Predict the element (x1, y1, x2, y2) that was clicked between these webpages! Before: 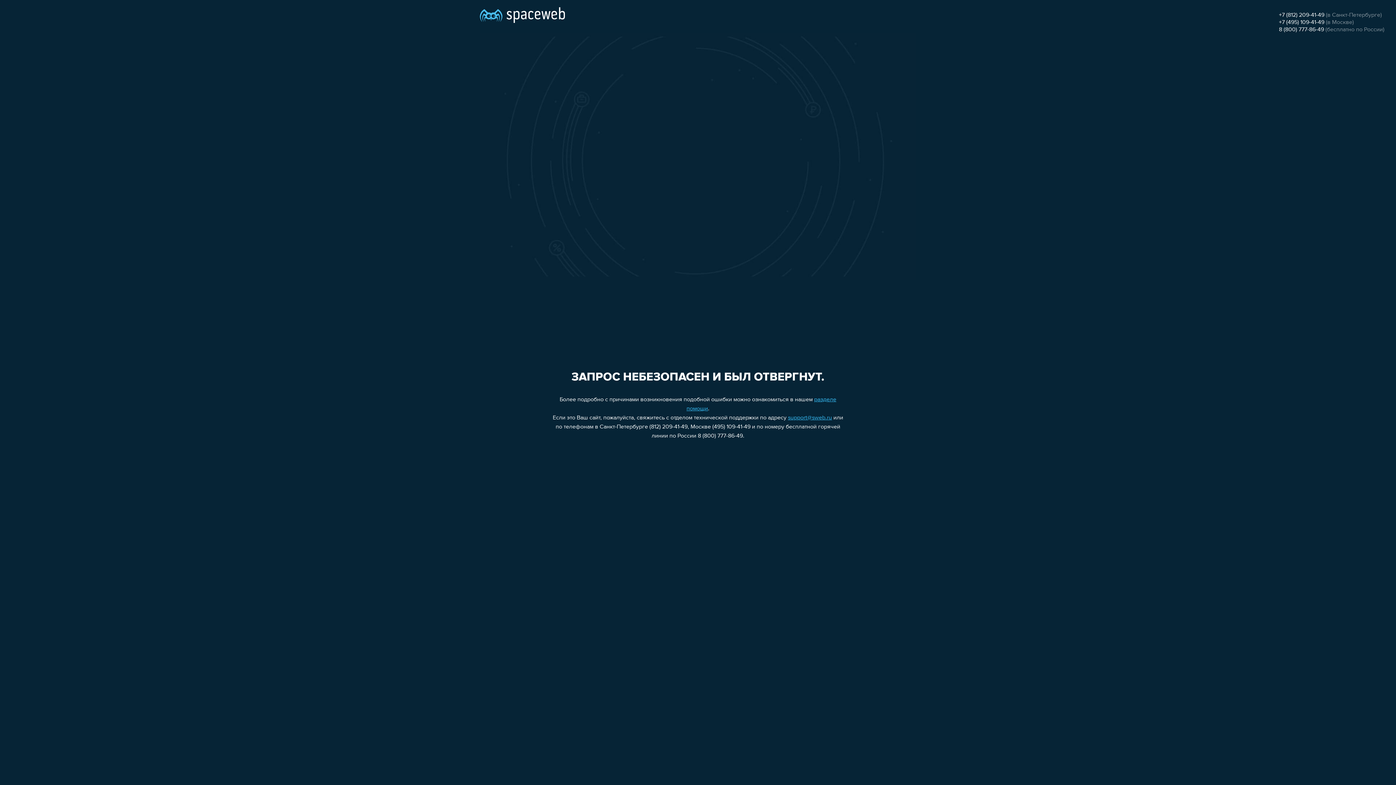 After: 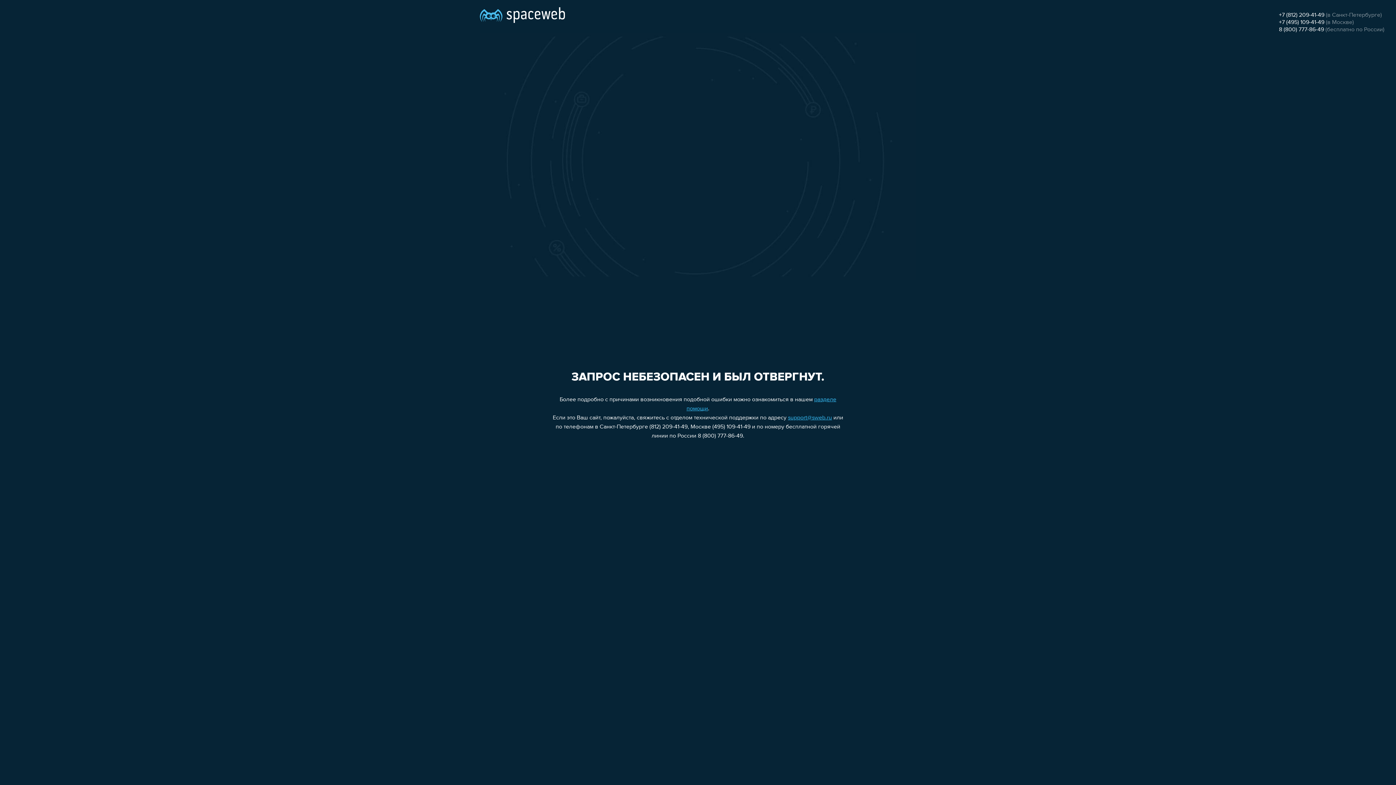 Action: bbox: (1279, 26, 1324, 32) label: 8 (800) 777-86-49